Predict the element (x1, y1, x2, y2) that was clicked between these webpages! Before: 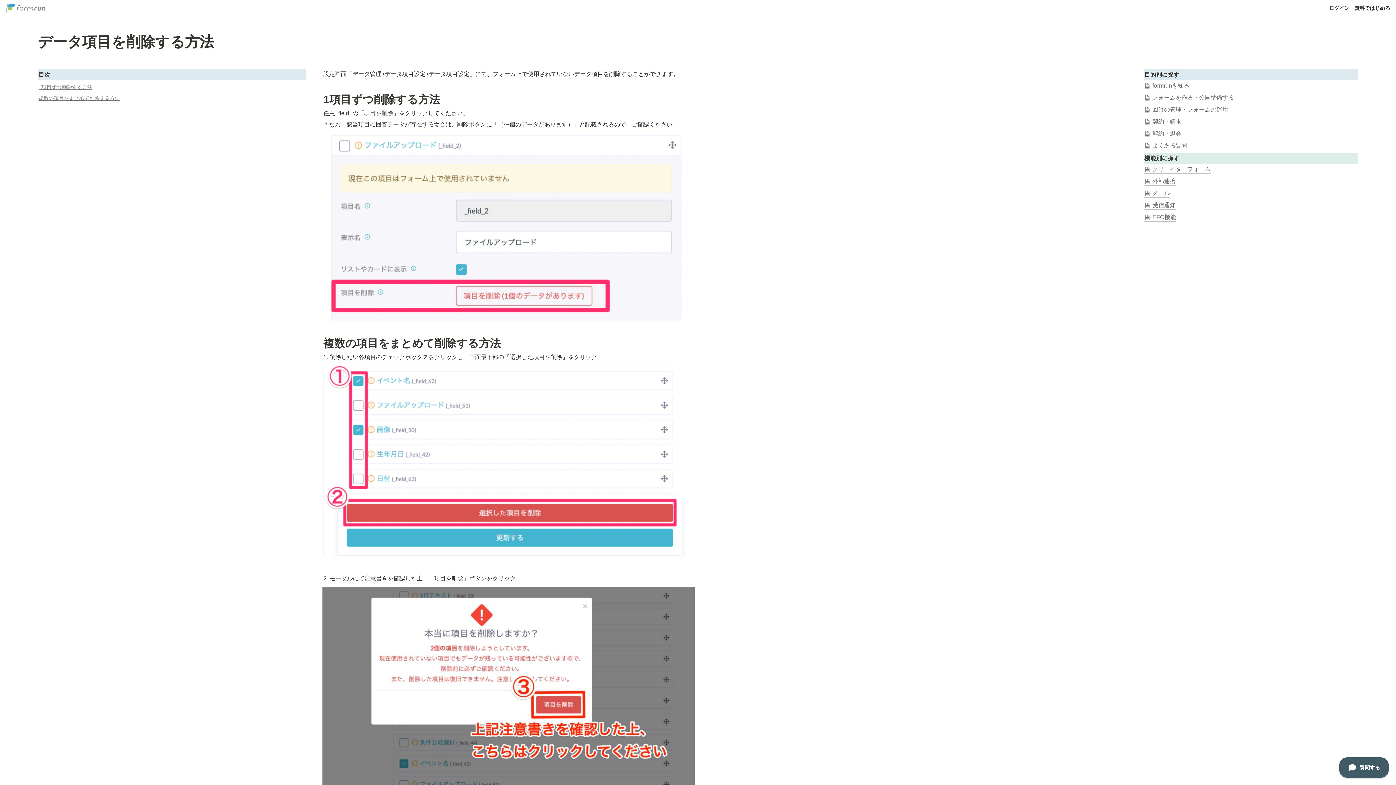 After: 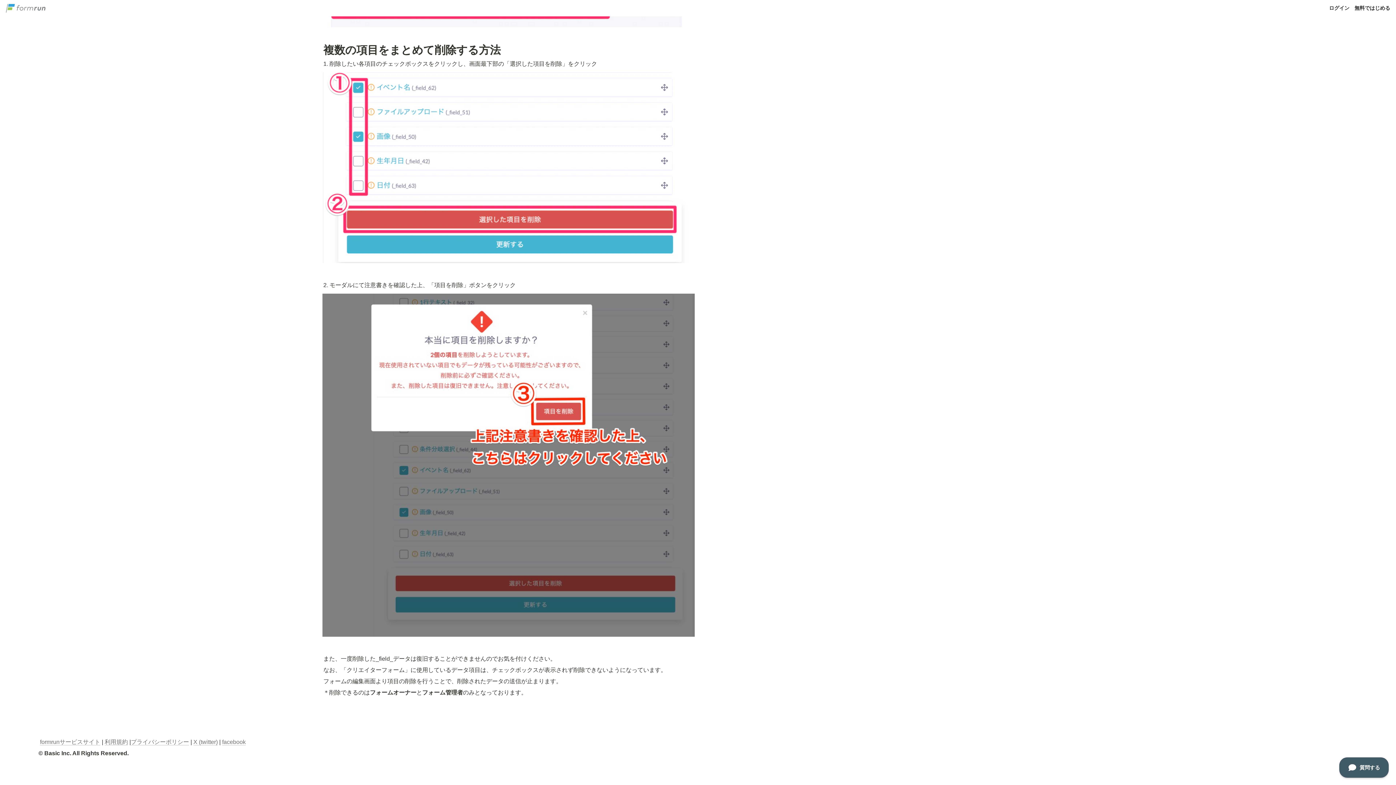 Action: bbox: (37, 92, 307, 103) label: 複数の項目をまとめて削除する方法